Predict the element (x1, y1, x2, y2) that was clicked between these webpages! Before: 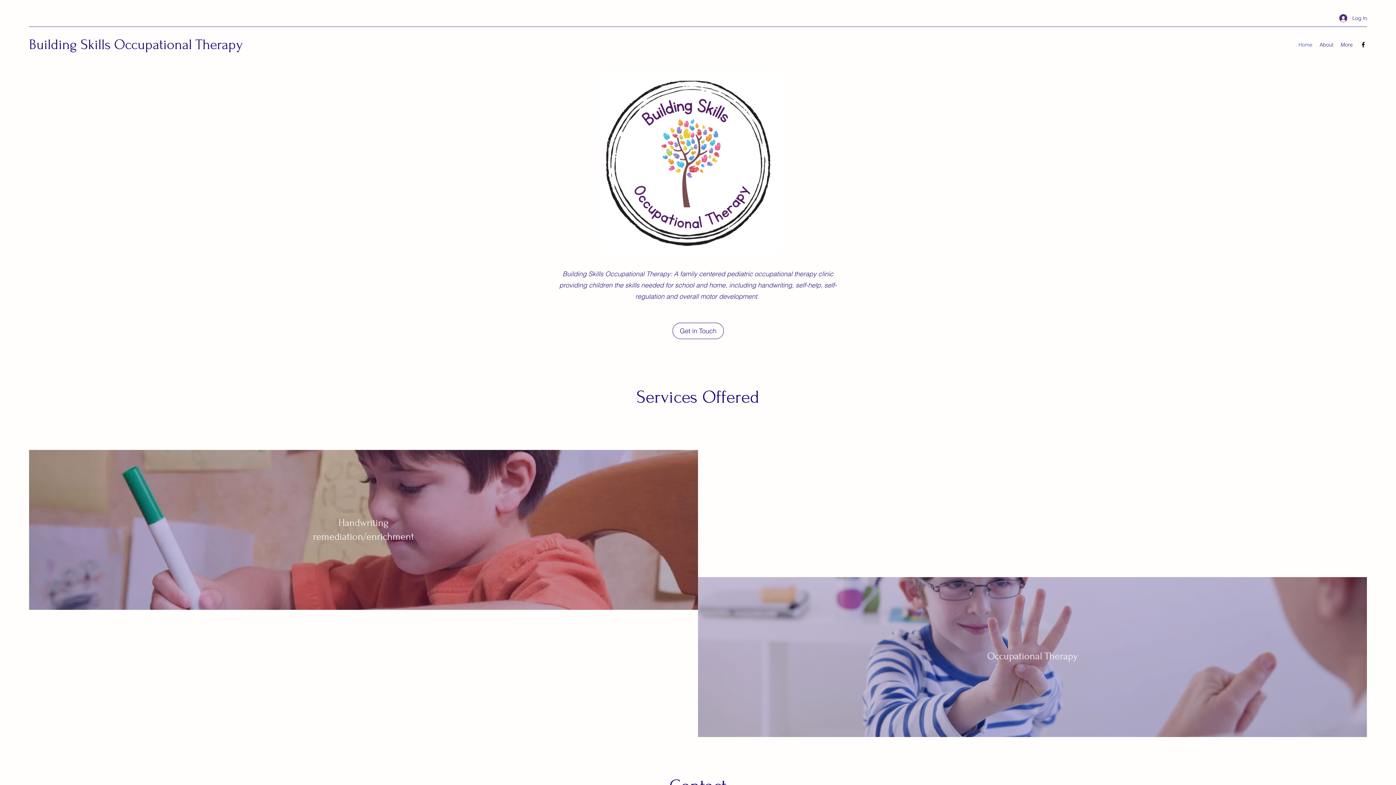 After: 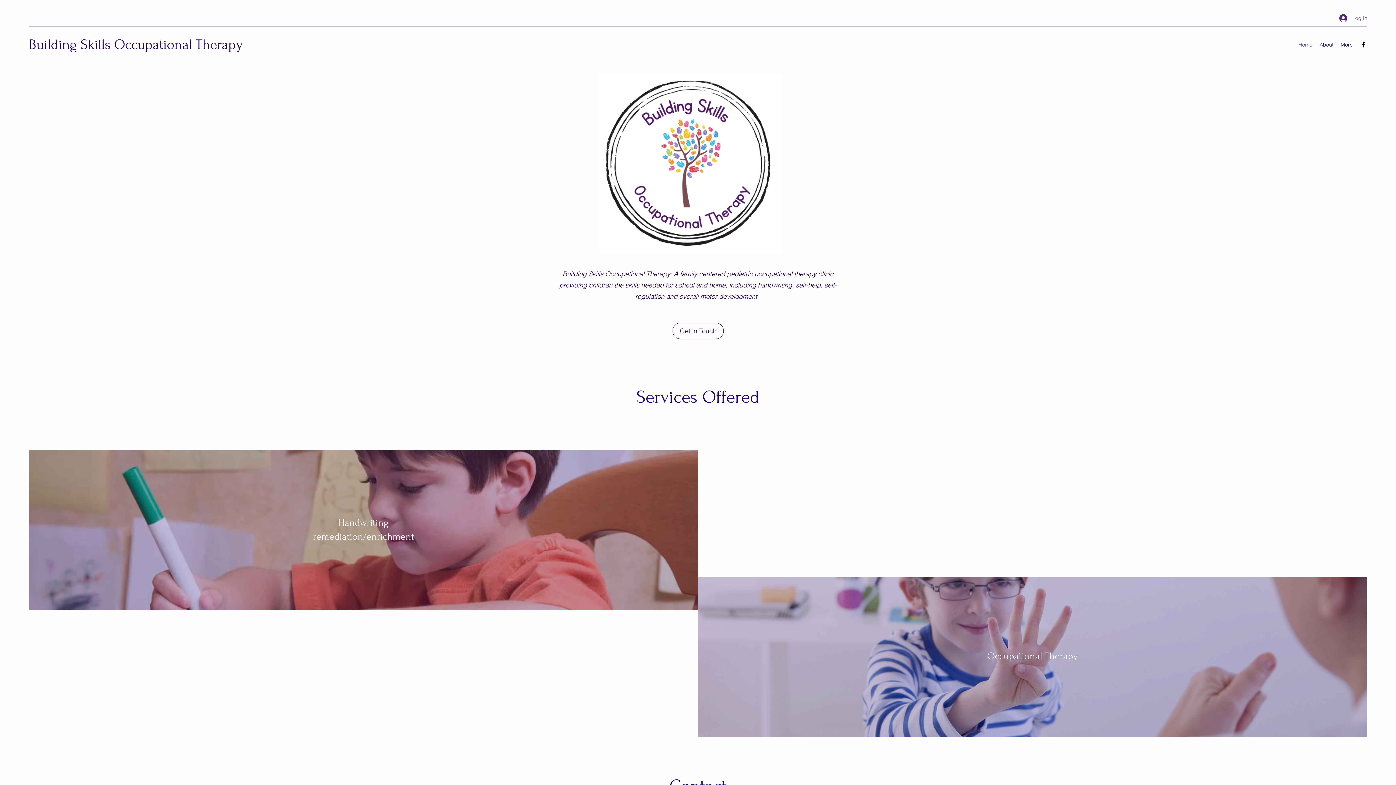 Action: label: Log In bbox: (1334, 11, 1367, 24)